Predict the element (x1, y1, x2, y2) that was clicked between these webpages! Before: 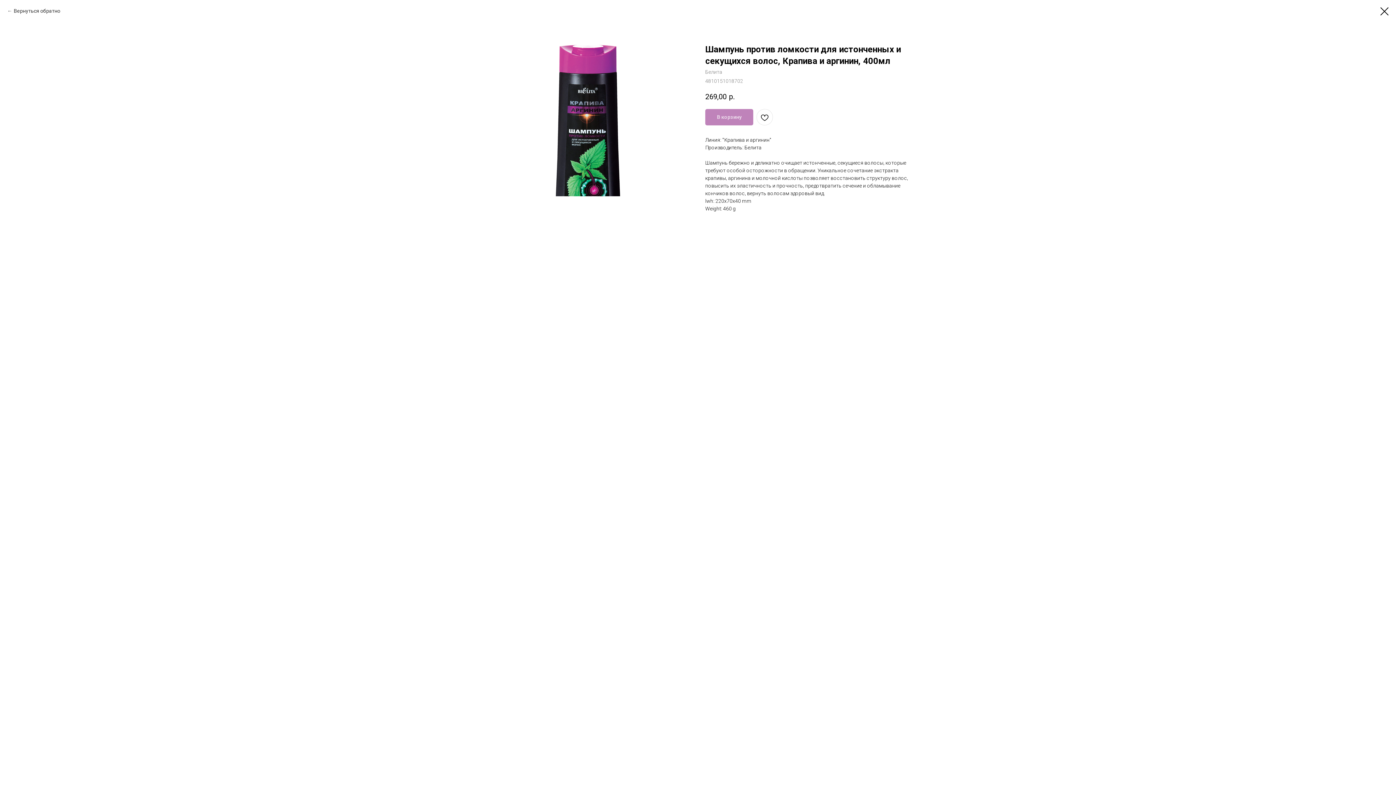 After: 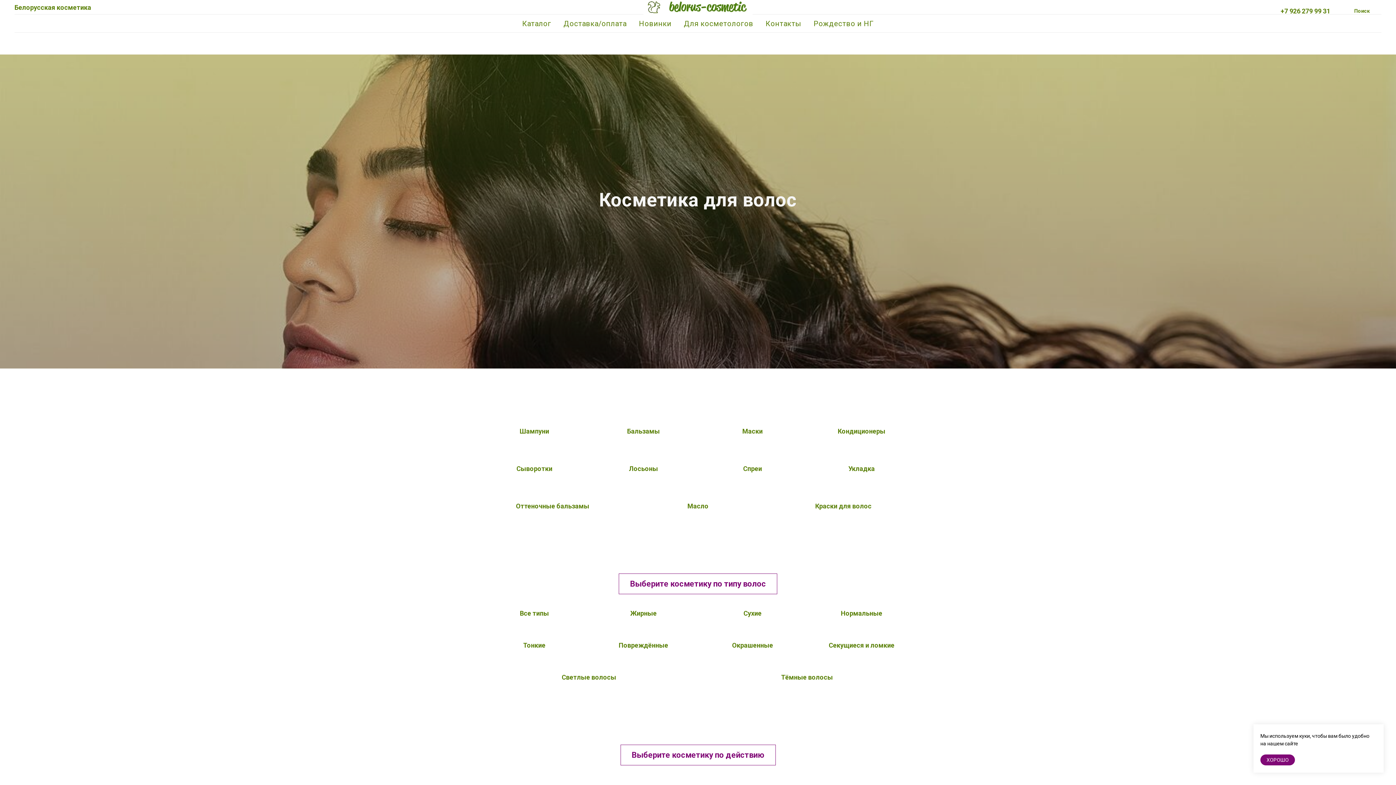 Action: label: Вернуться обратно bbox: (7, 7, 60, 14)